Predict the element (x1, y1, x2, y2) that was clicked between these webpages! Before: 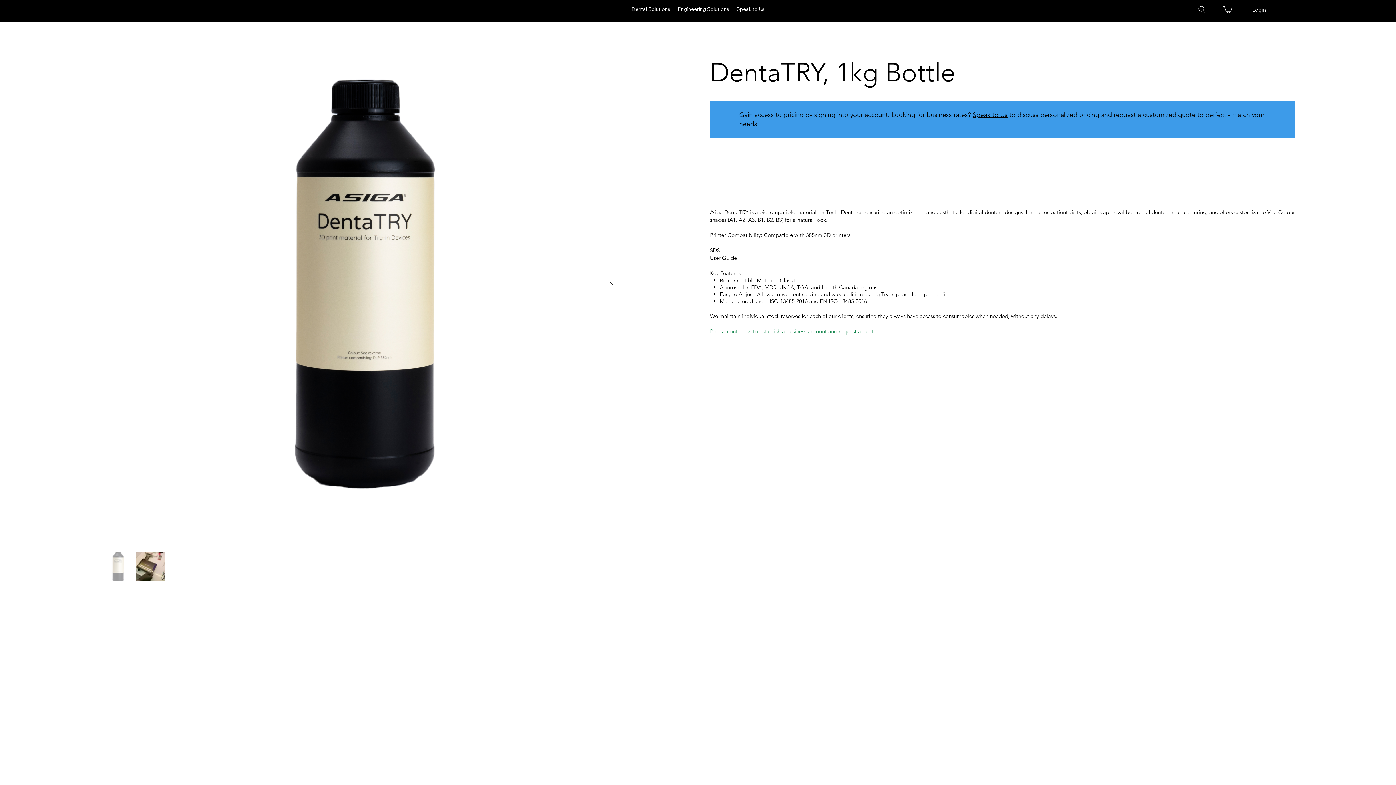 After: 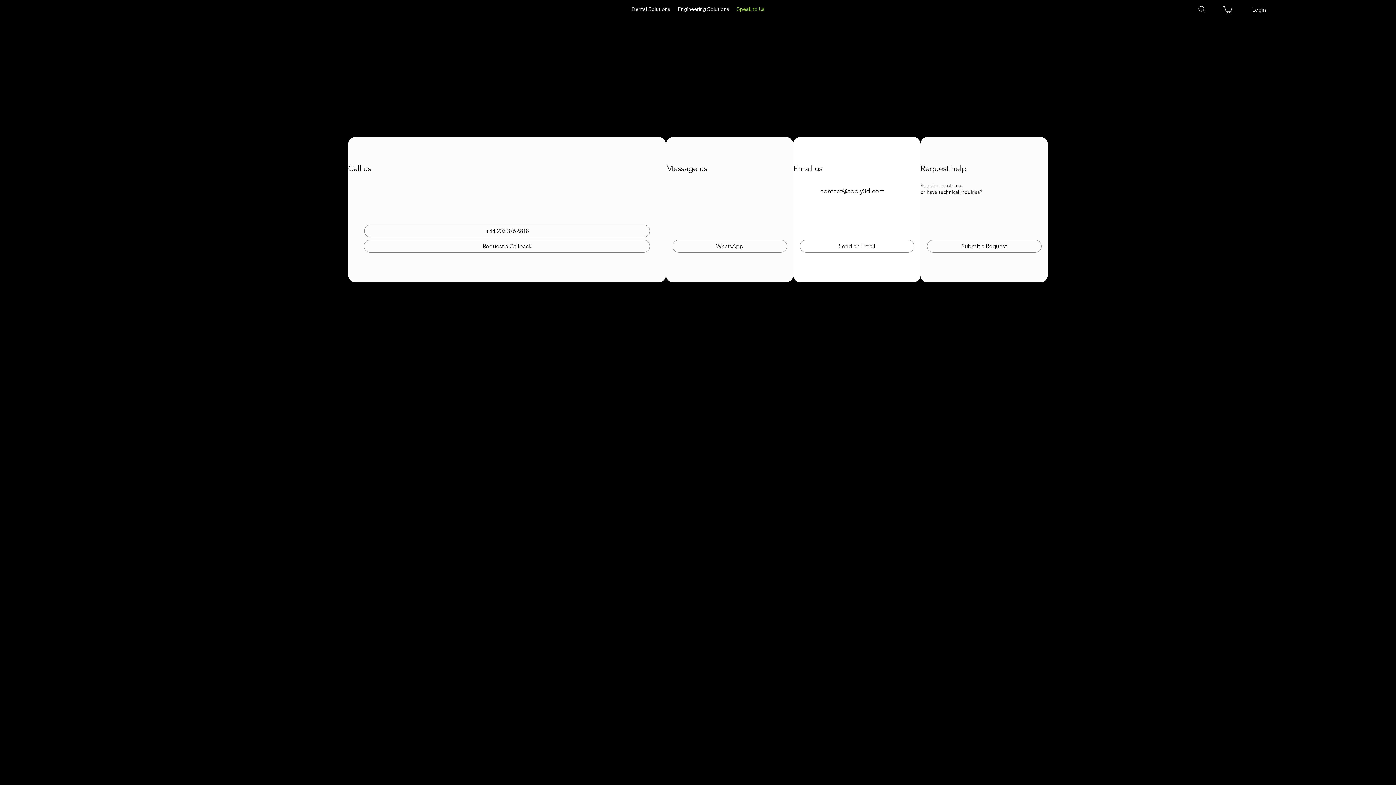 Action: label: Speak to Us bbox: (972, 111, 1007, 119)